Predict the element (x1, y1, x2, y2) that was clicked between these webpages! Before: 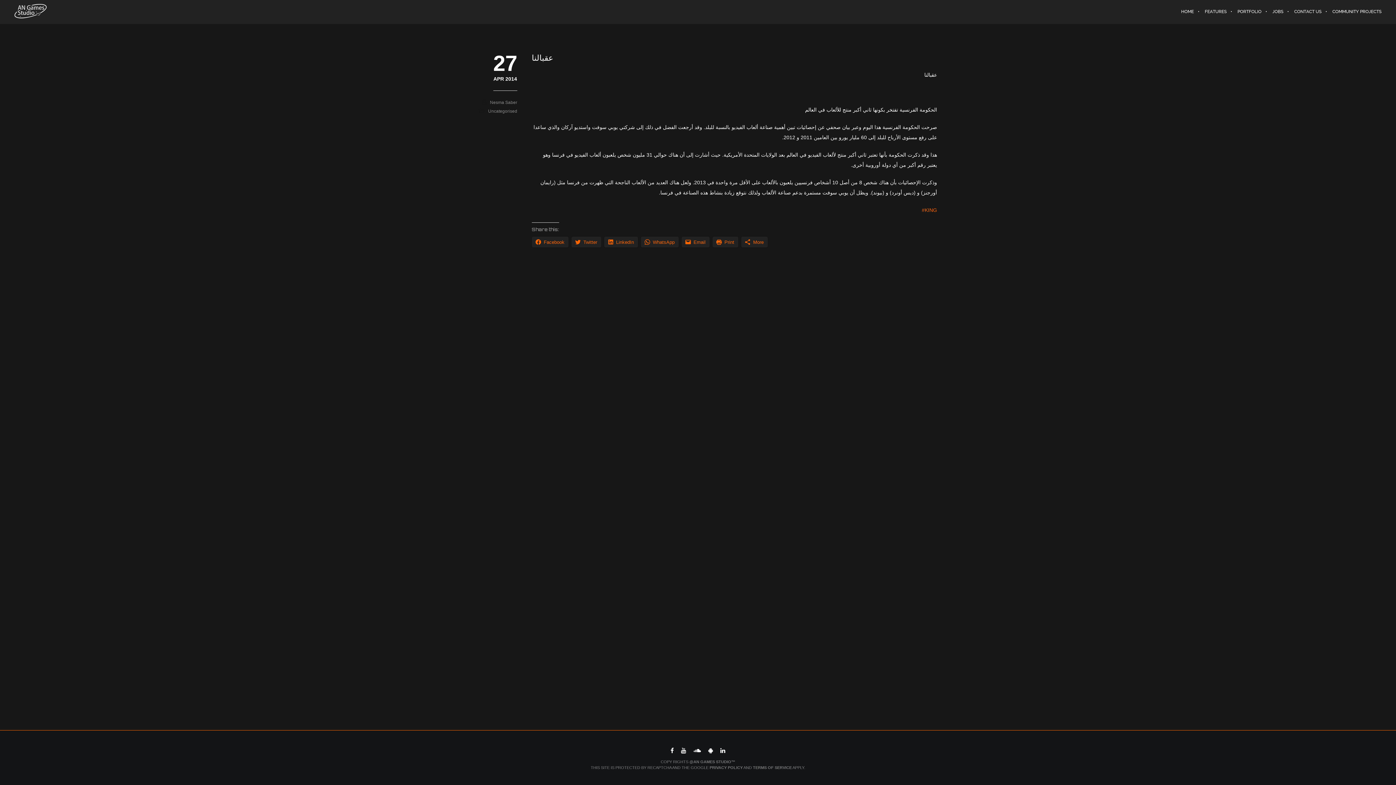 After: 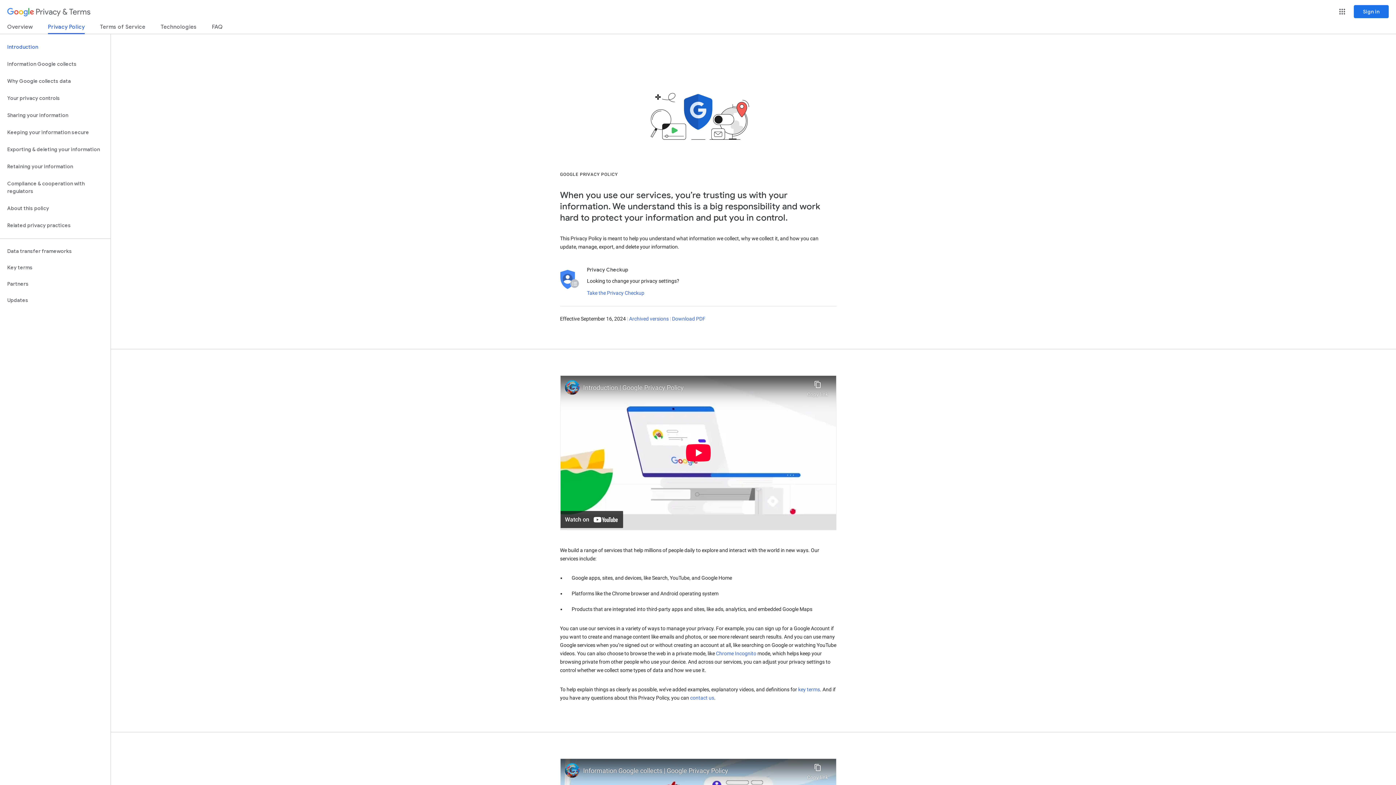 Action: bbox: (709, 765, 742, 770) label: PRIVACY POLICY